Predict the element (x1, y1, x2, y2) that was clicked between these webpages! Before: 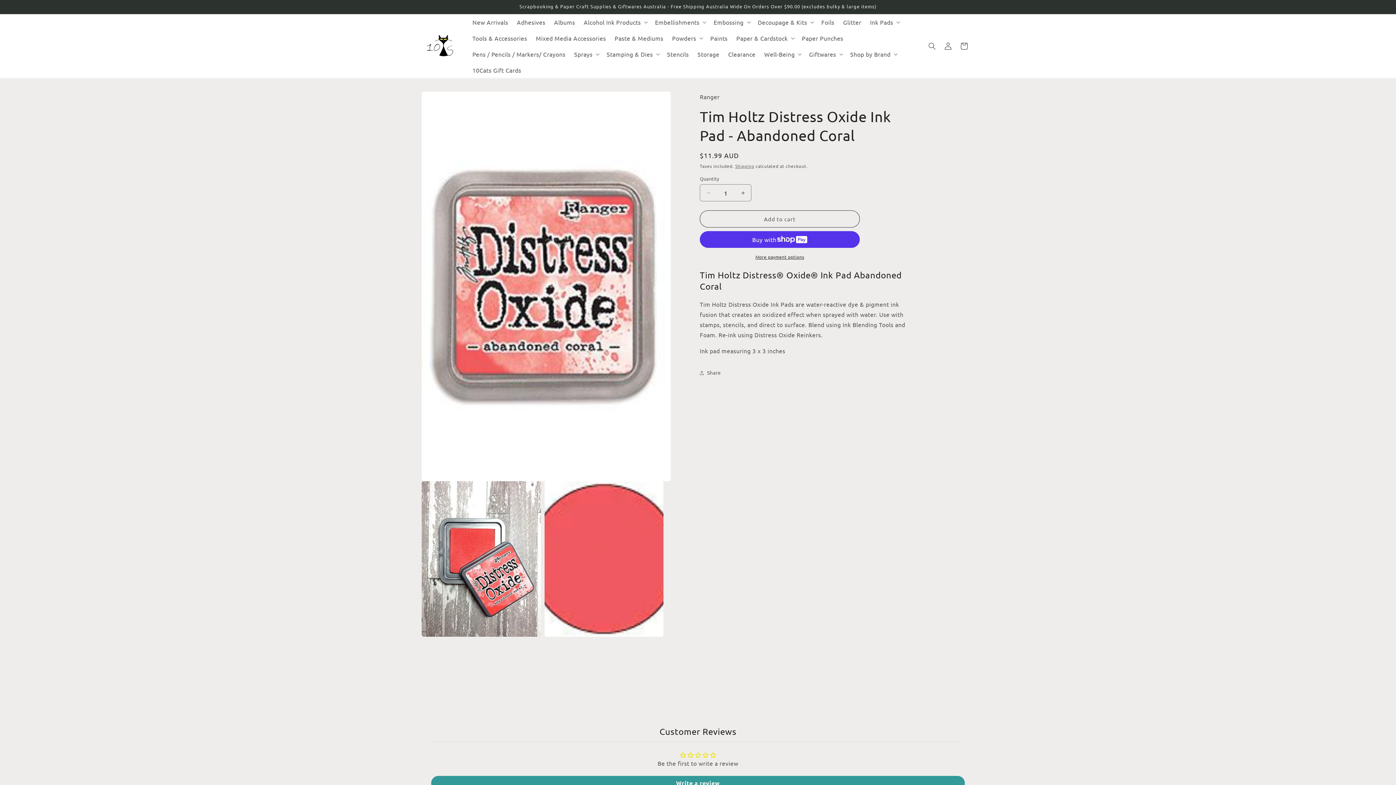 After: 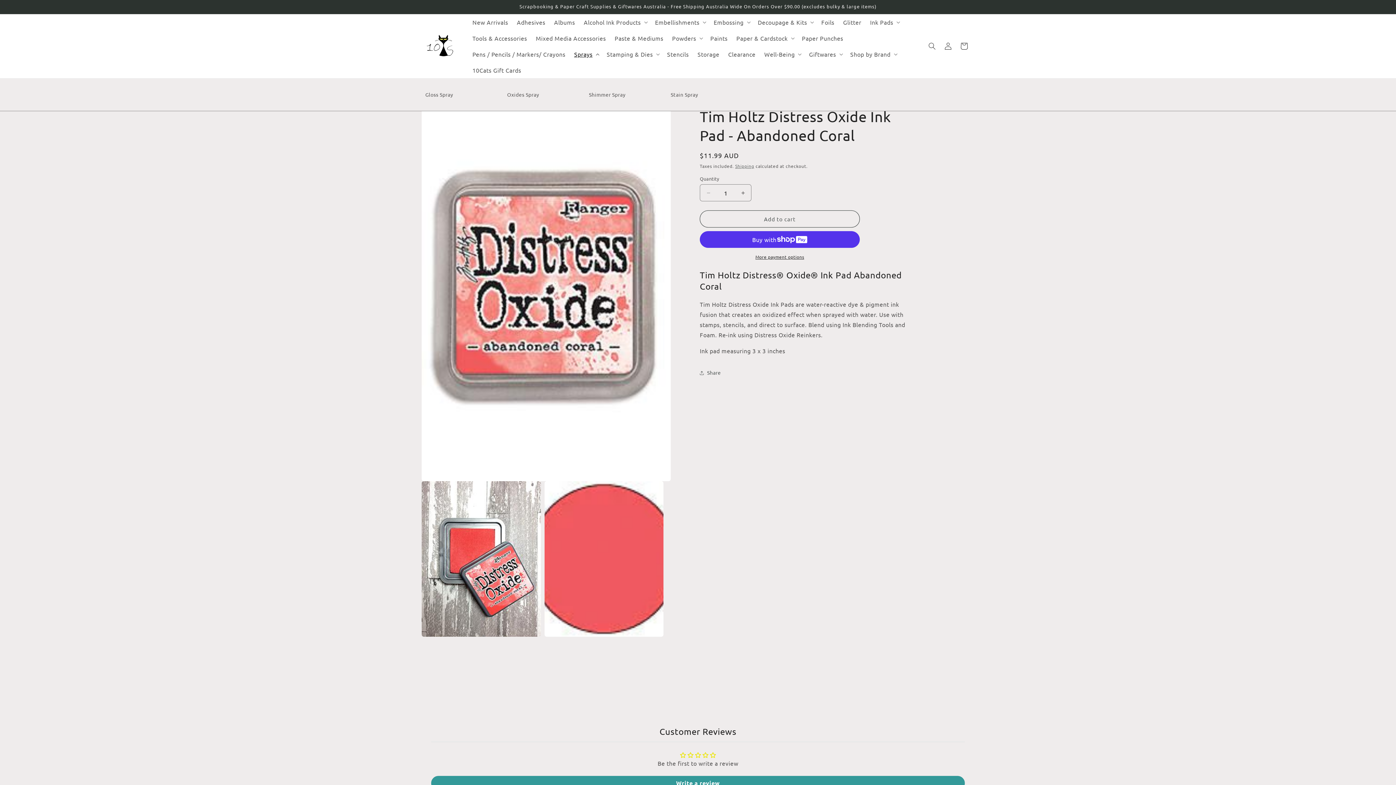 Action: bbox: (569, 46, 602, 62) label: Sprays